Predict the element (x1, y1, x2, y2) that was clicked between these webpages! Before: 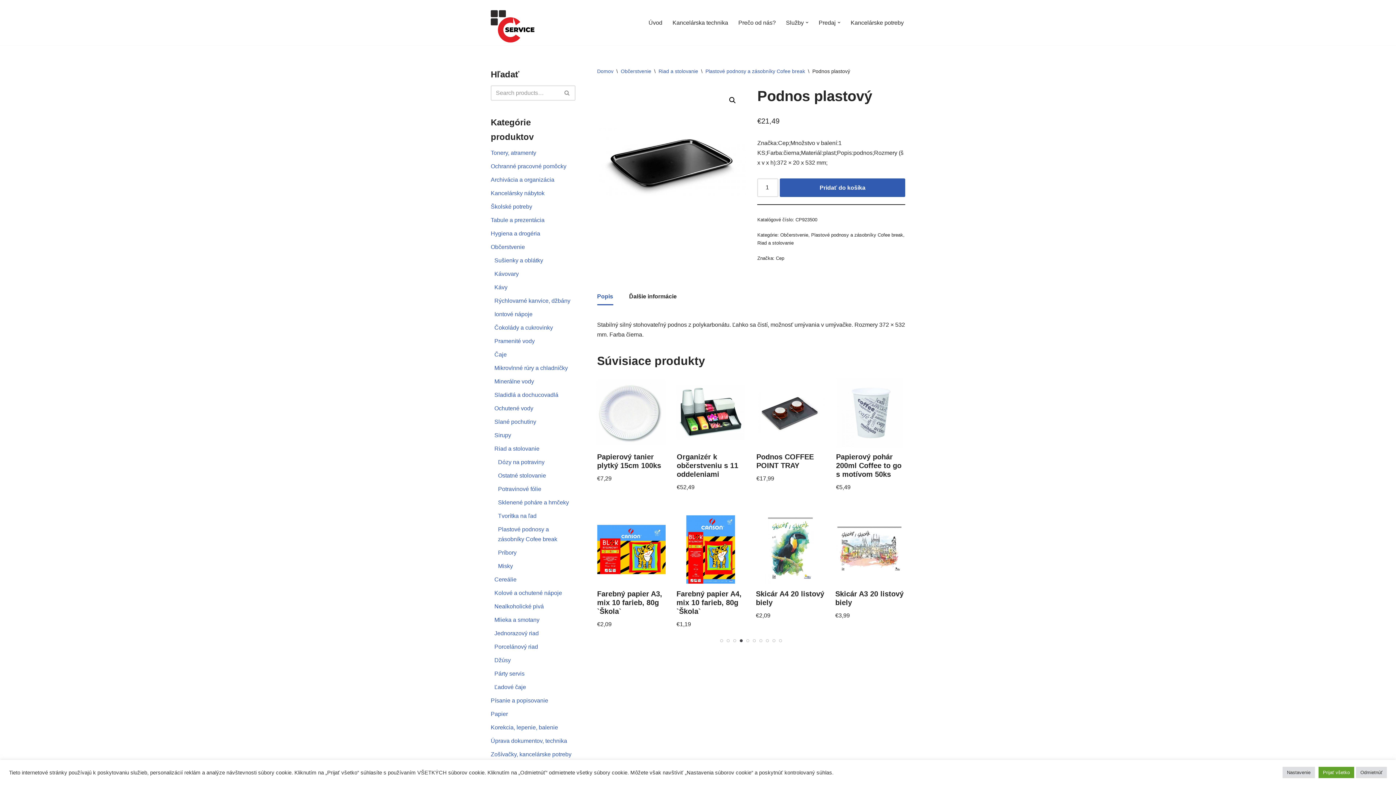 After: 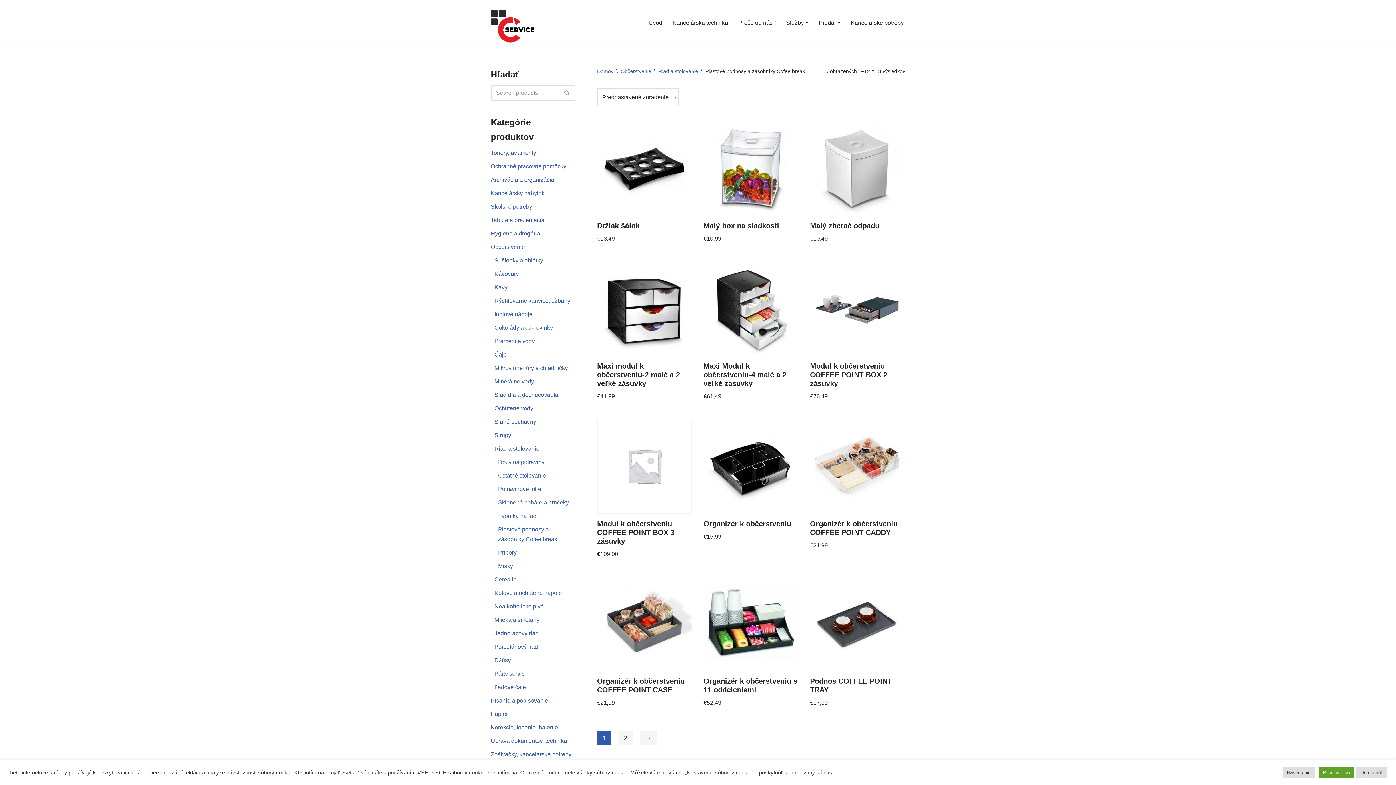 Action: bbox: (705, 68, 805, 74) label: Plastové podnosy a zásobníky Cofee break